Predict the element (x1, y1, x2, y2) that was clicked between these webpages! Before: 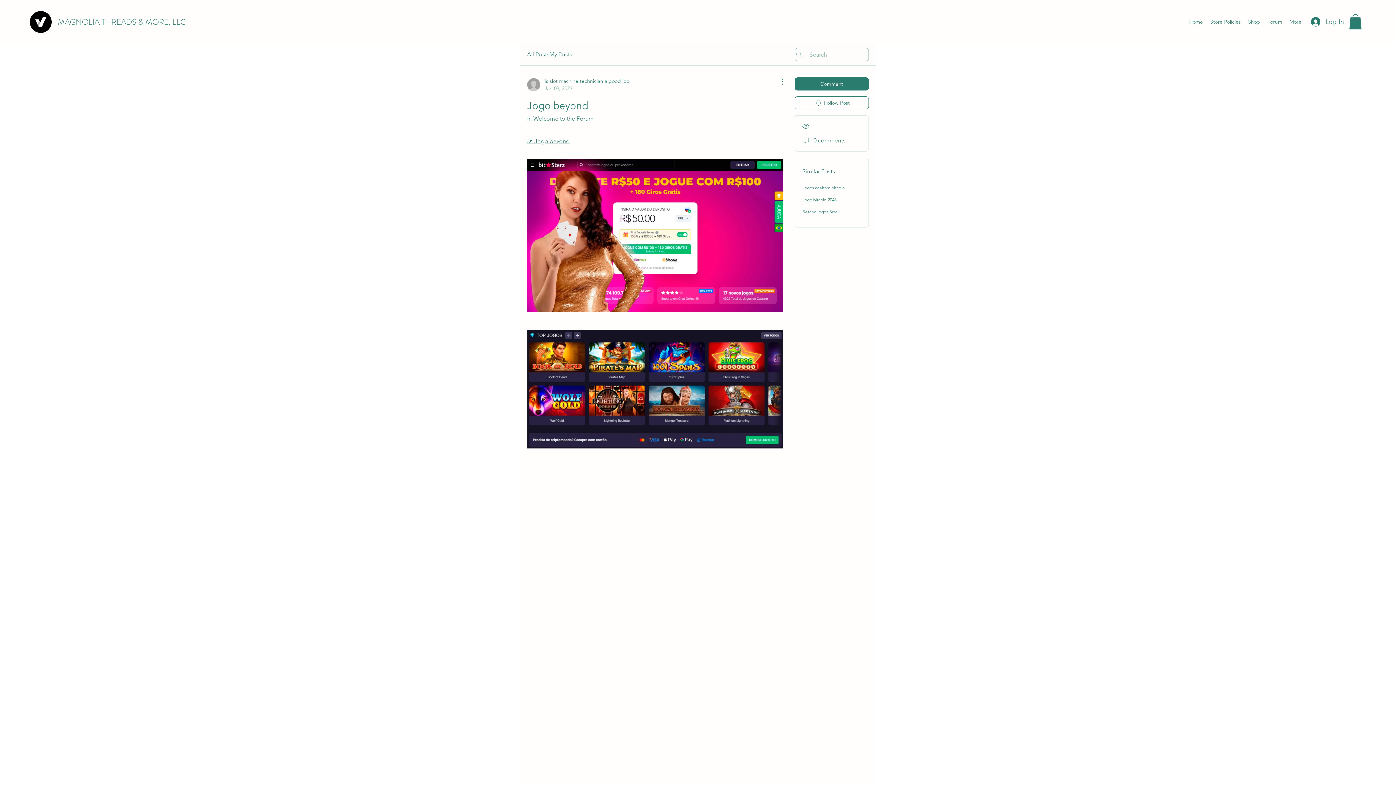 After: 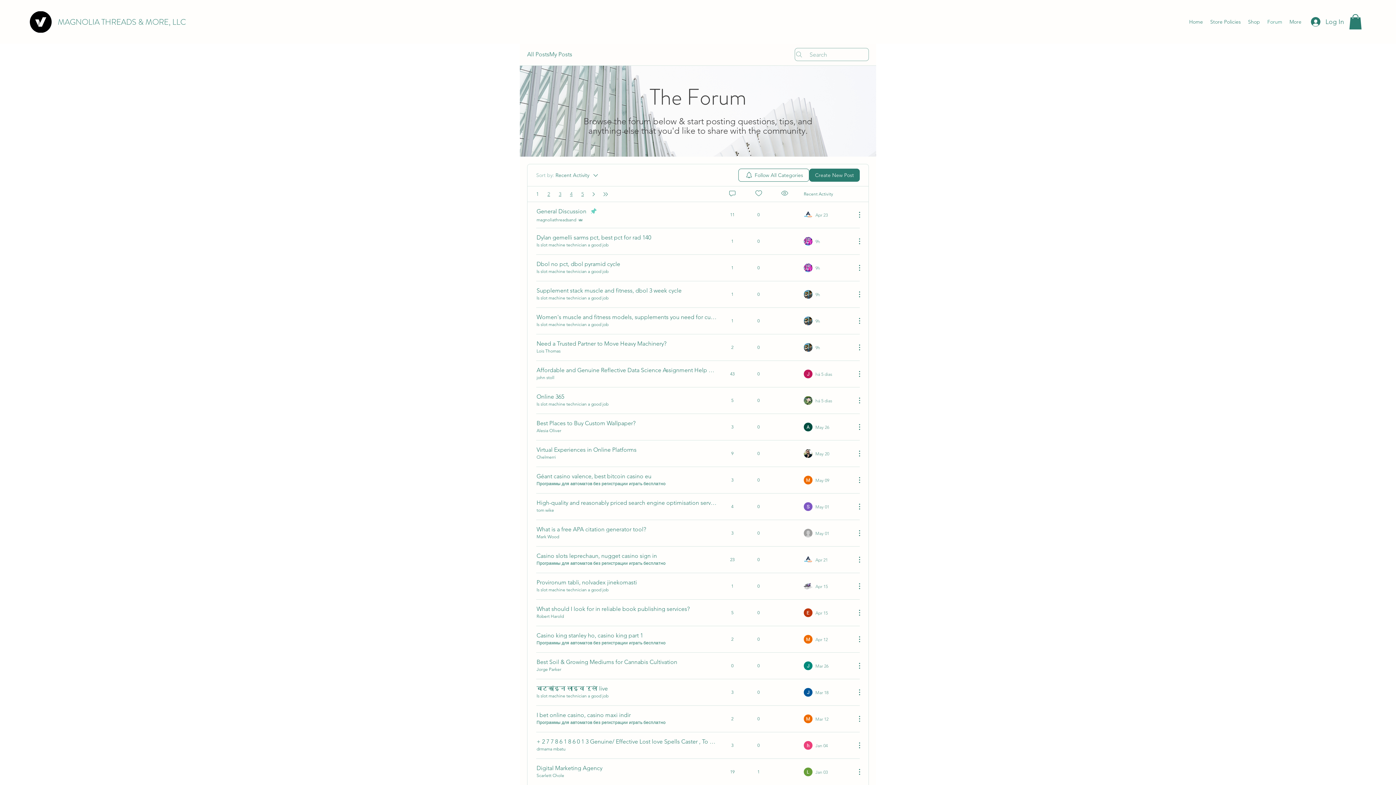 Action: label: Forum bbox: (1264, 16, 1286, 27)